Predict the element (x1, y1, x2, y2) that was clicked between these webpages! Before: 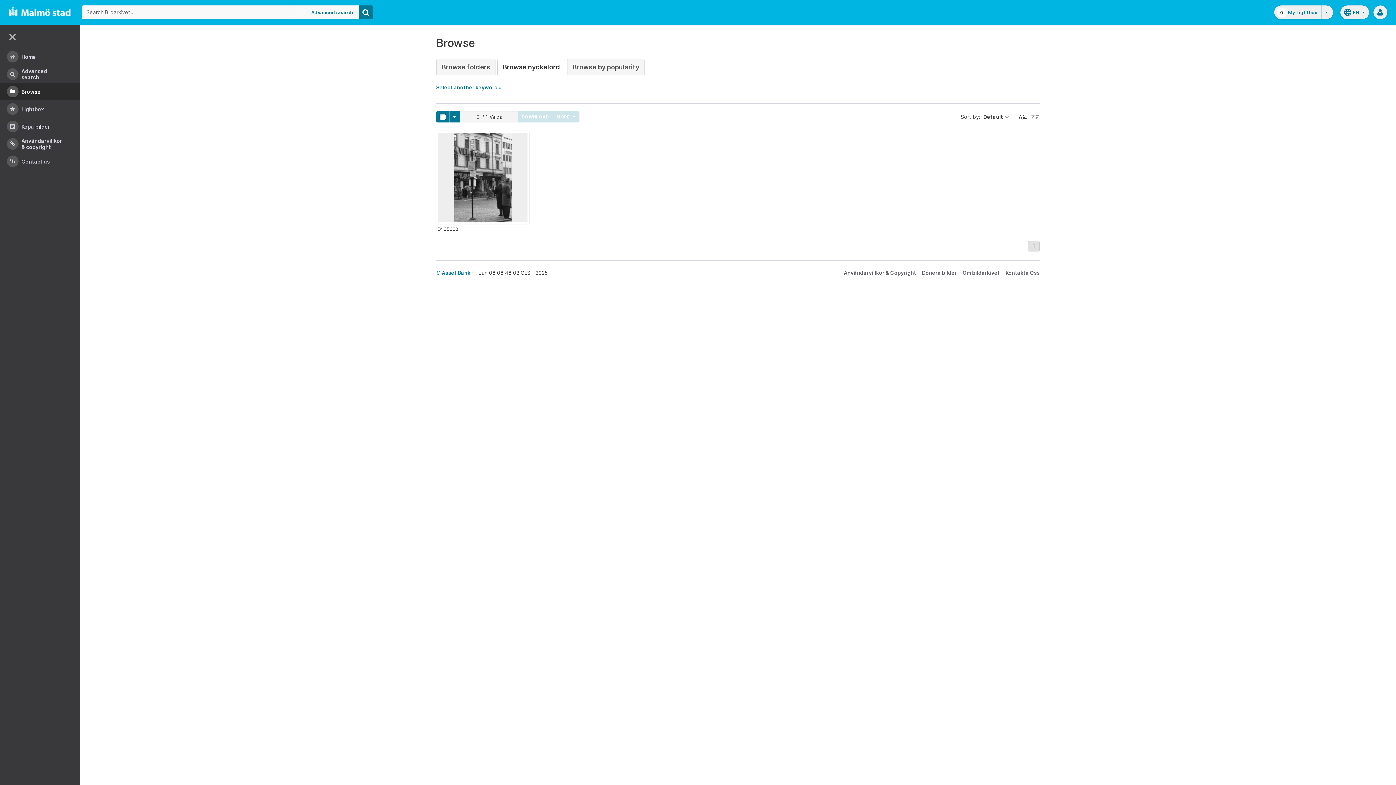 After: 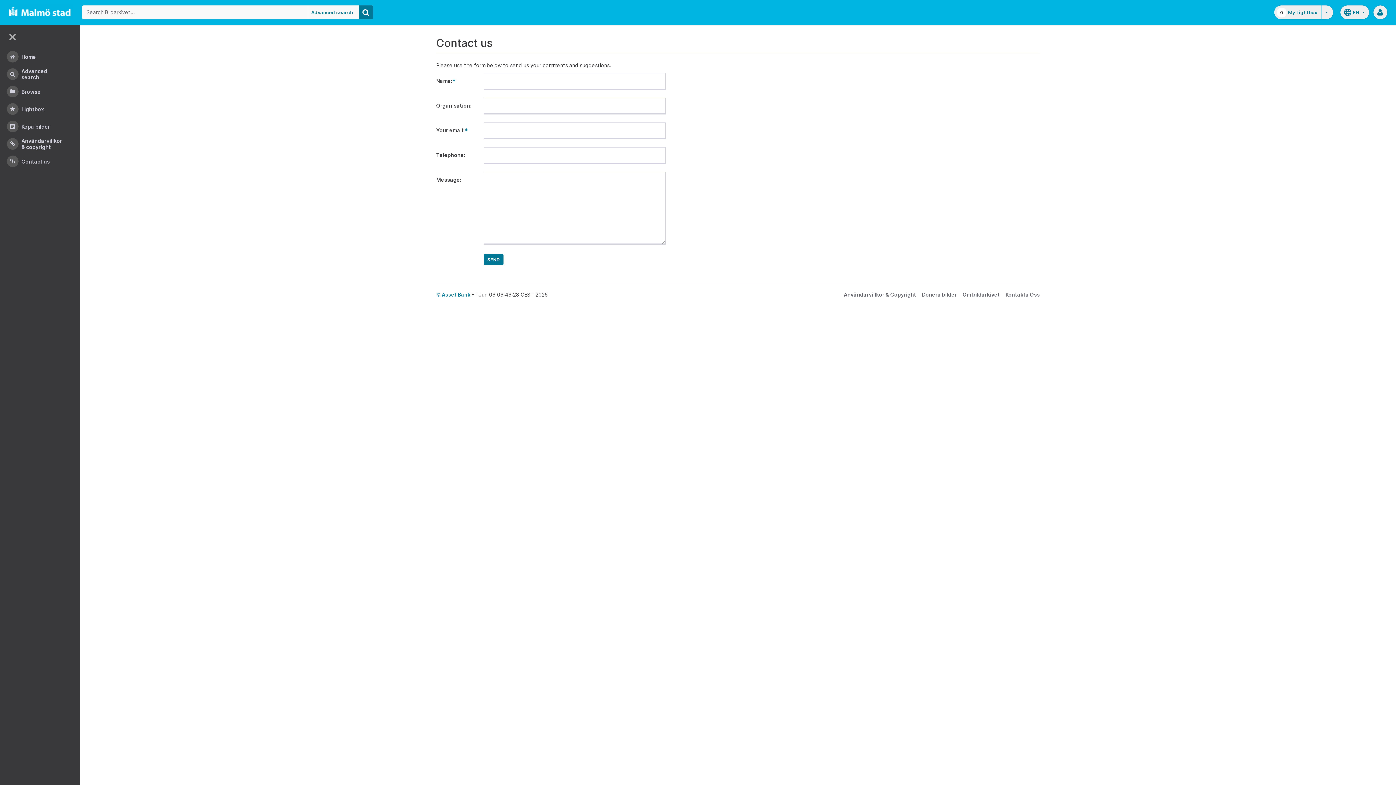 Action: label: Kontakta Oss bbox: (1005, 269, 1040, 276)